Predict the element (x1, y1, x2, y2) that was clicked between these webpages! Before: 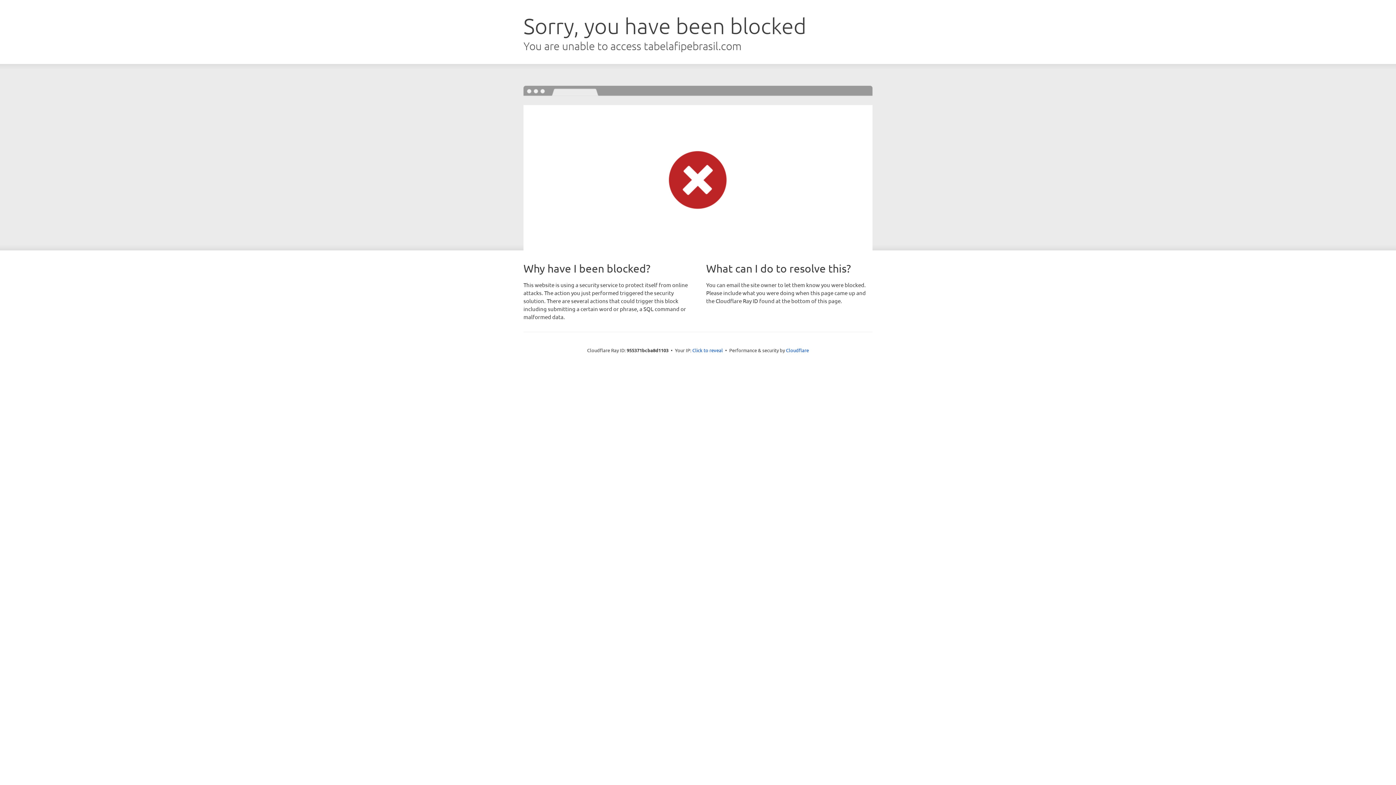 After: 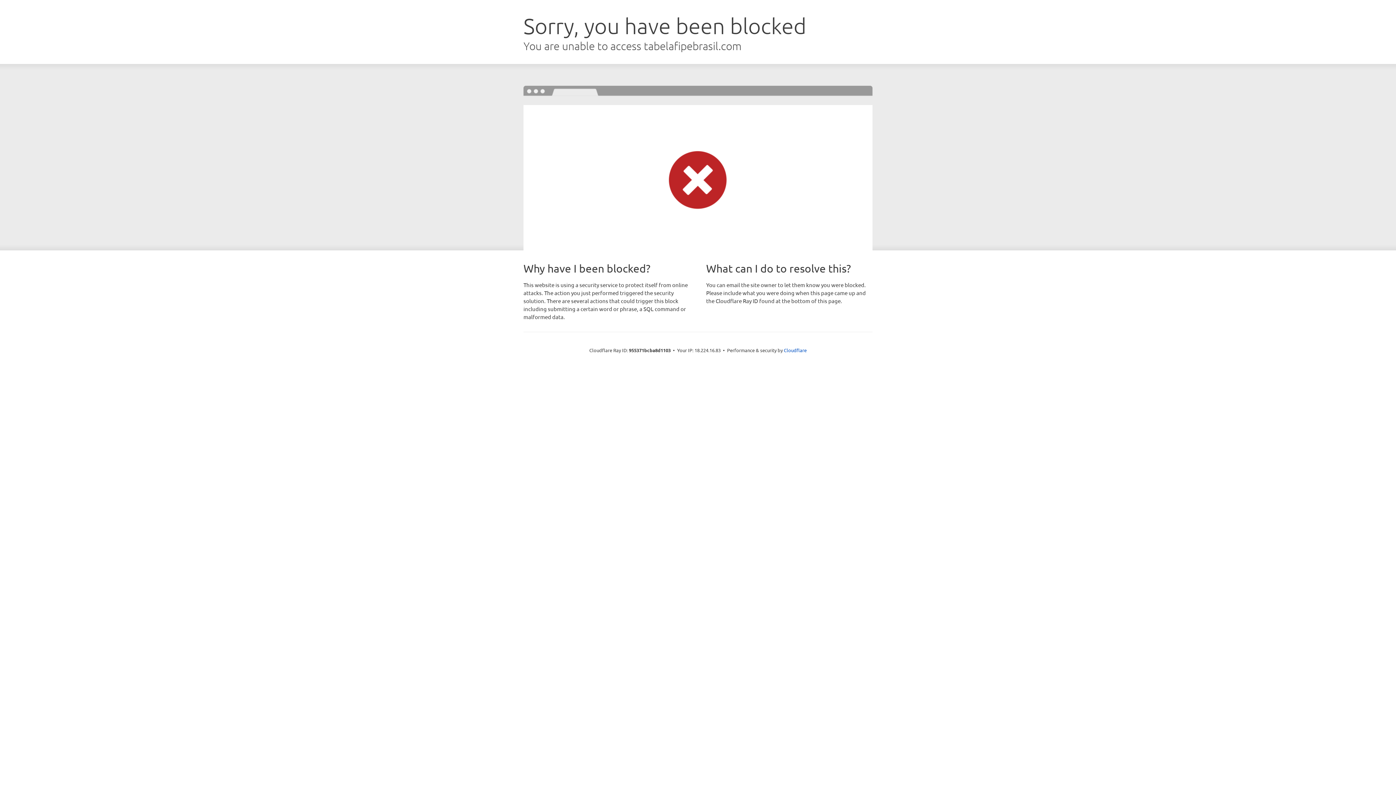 Action: bbox: (692, 346, 723, 353) label: Click to reveal